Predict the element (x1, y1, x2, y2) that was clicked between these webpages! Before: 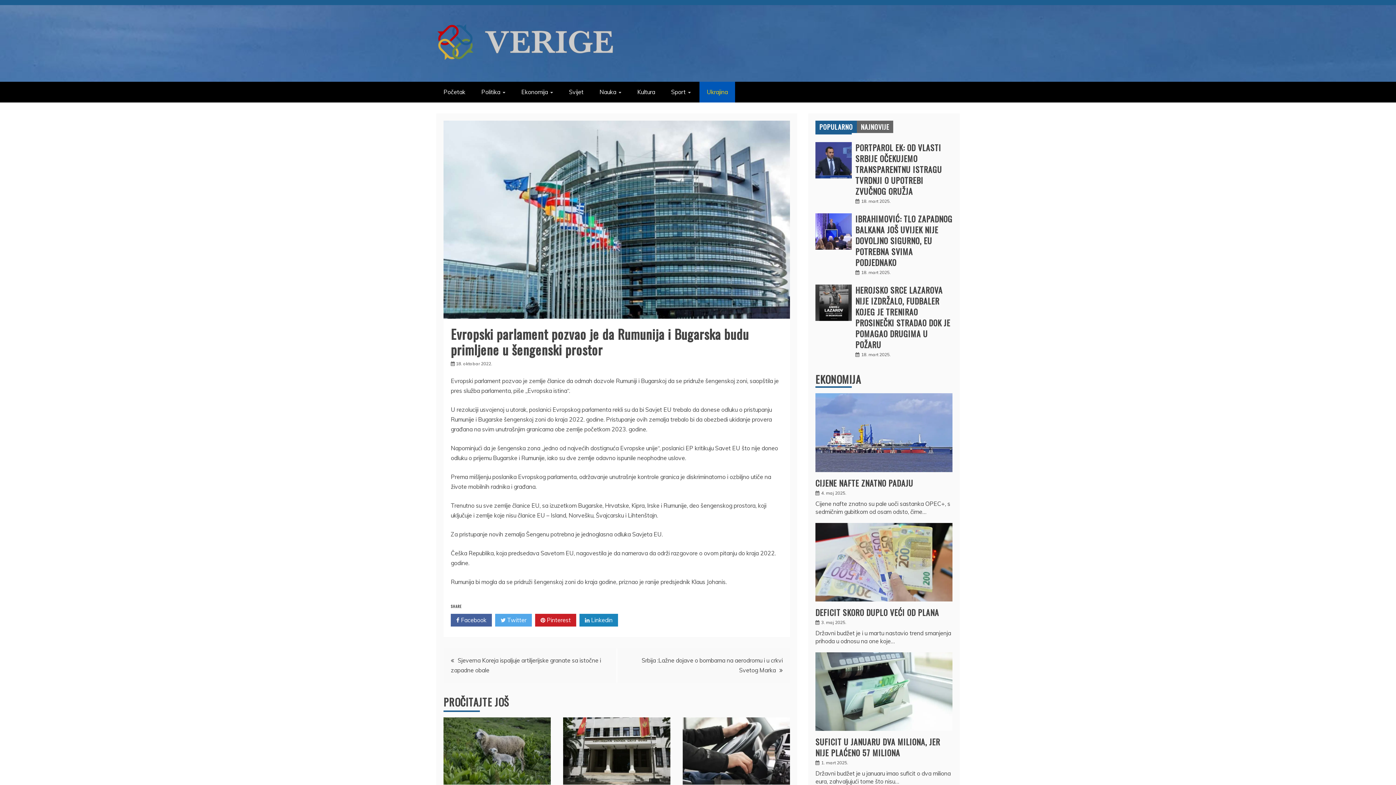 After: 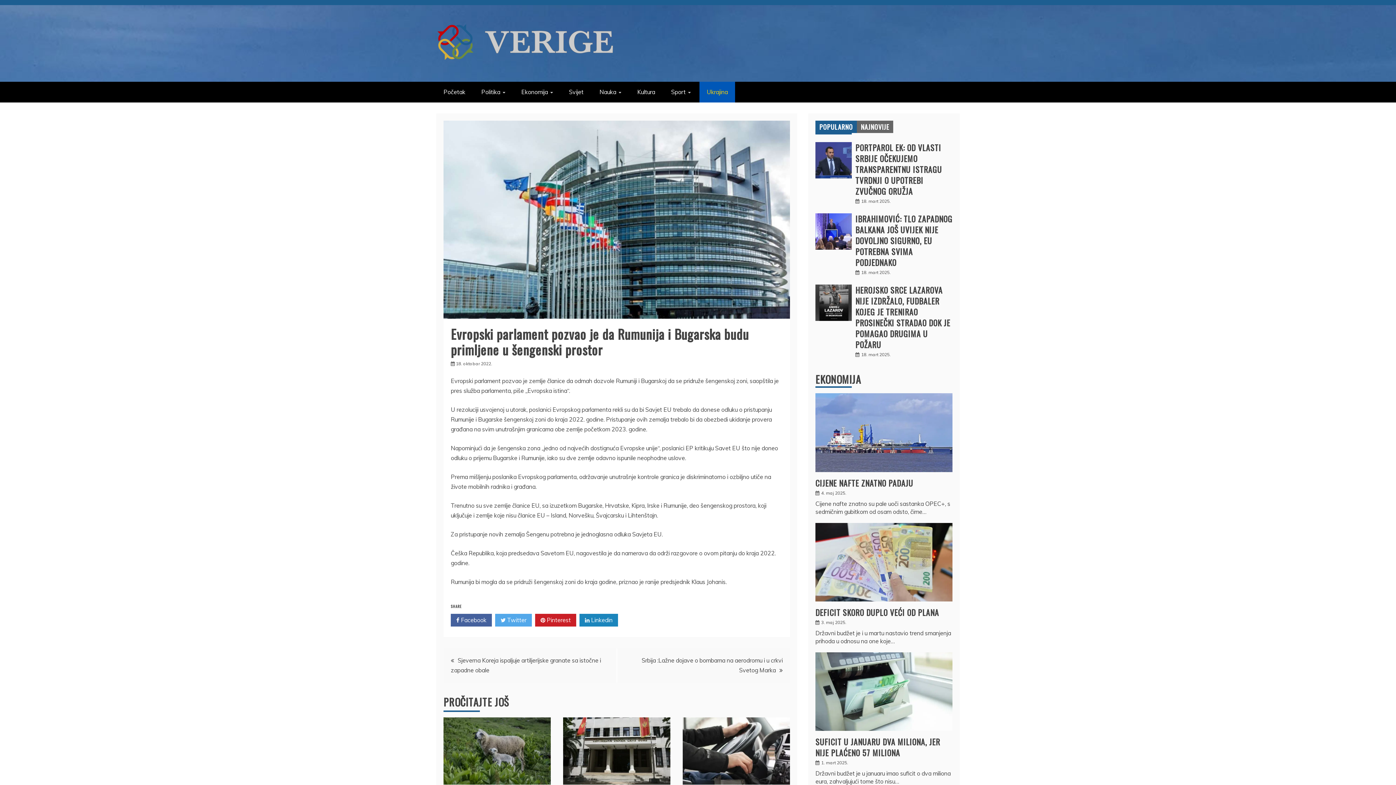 Action: label: POPULARNO bbox: (819, 122, 853, 131)